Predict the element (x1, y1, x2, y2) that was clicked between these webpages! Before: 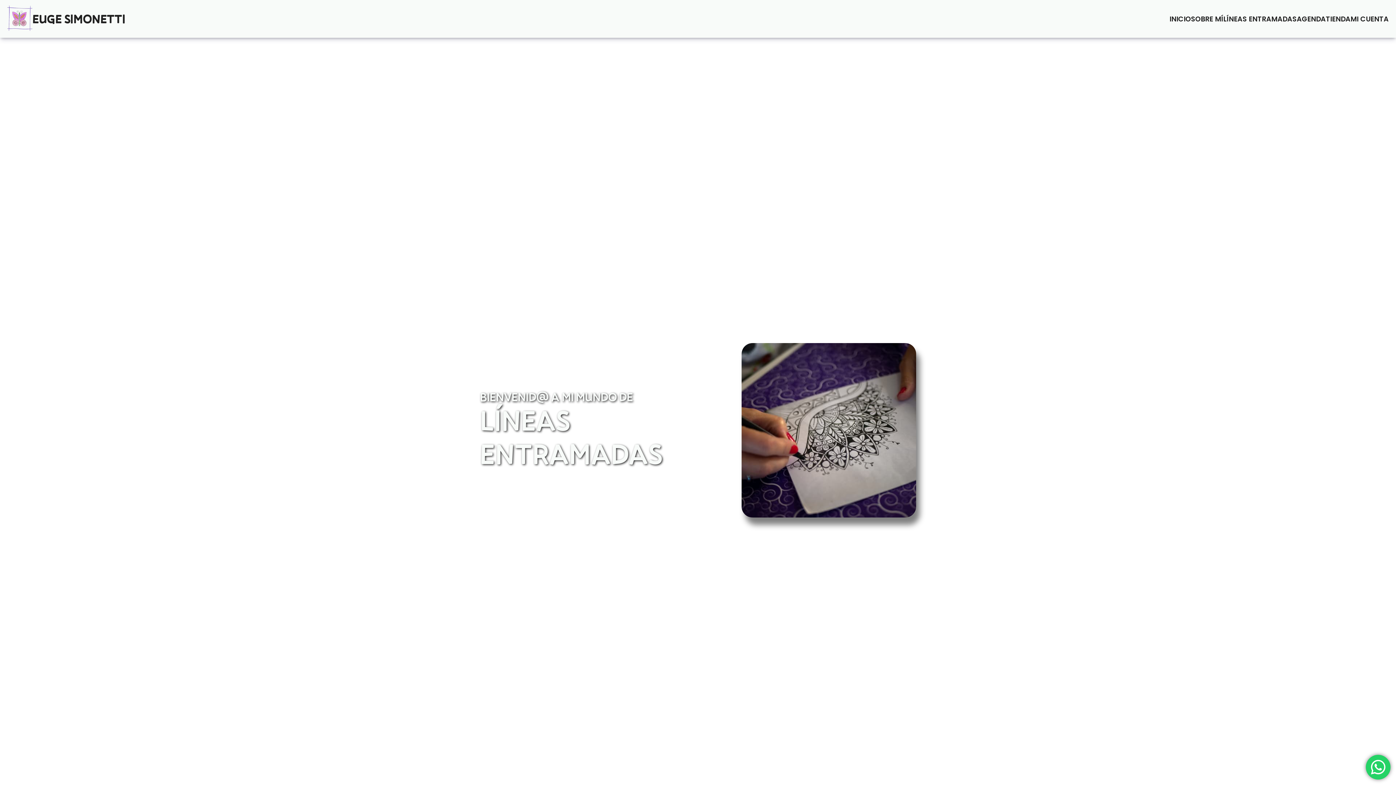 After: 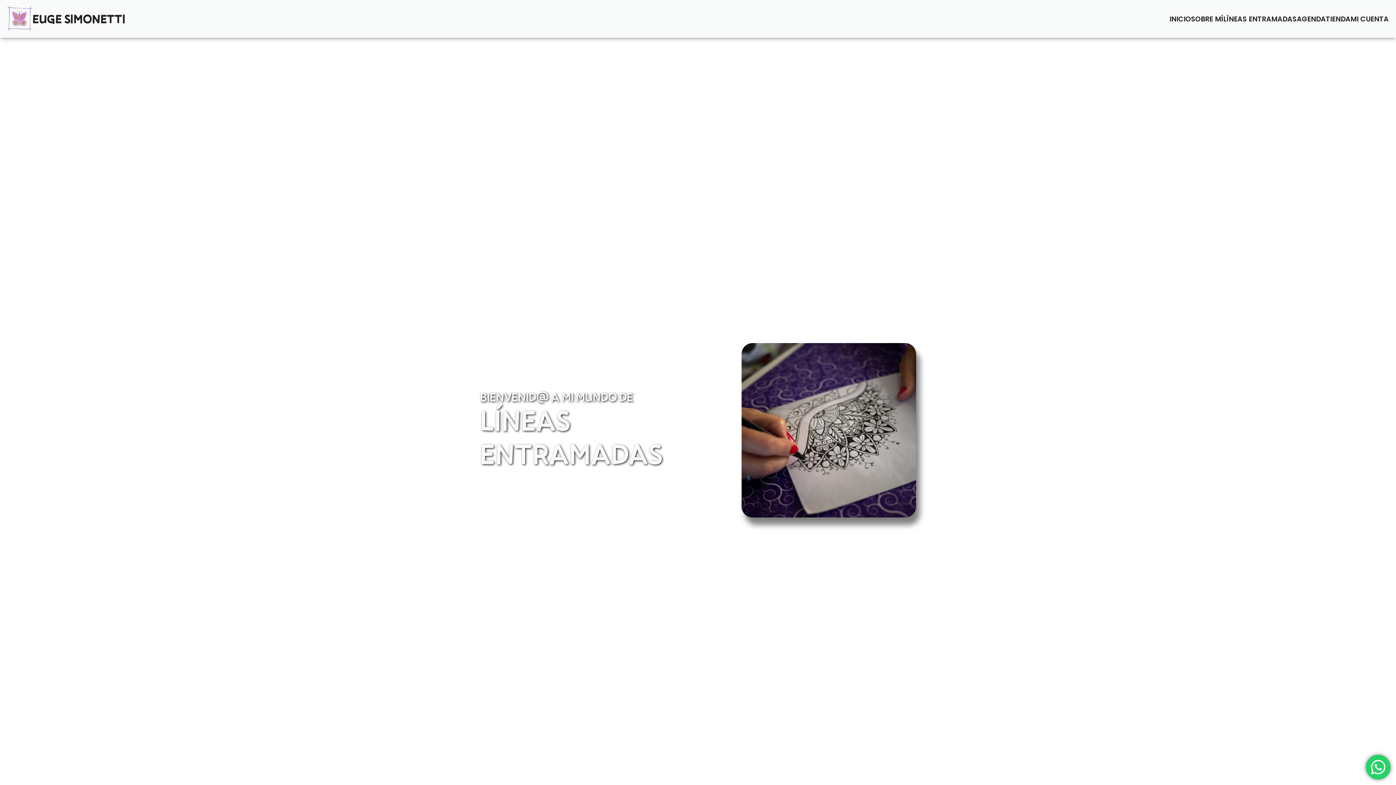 Action: label: EUGE SIMONETTI bbox: (32, 11, 125, 26)